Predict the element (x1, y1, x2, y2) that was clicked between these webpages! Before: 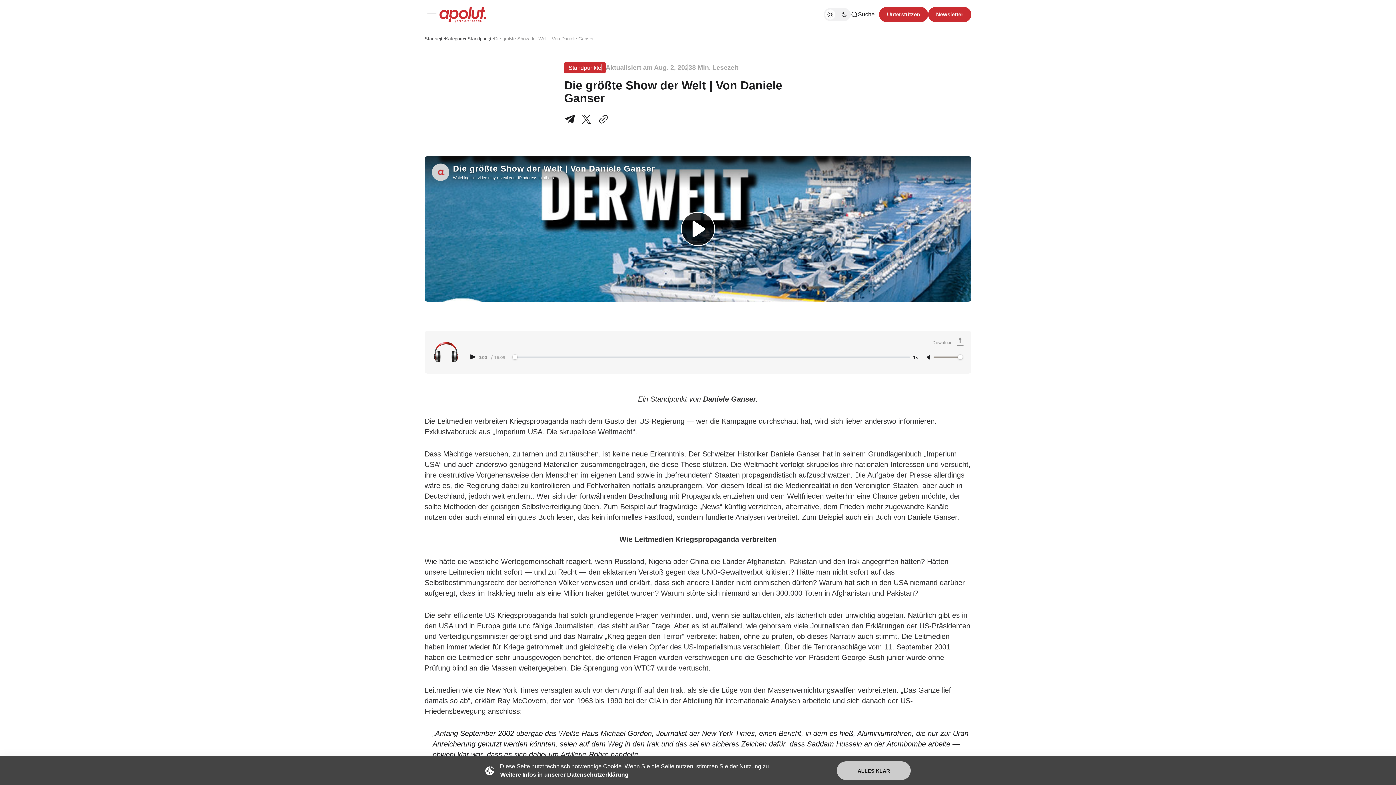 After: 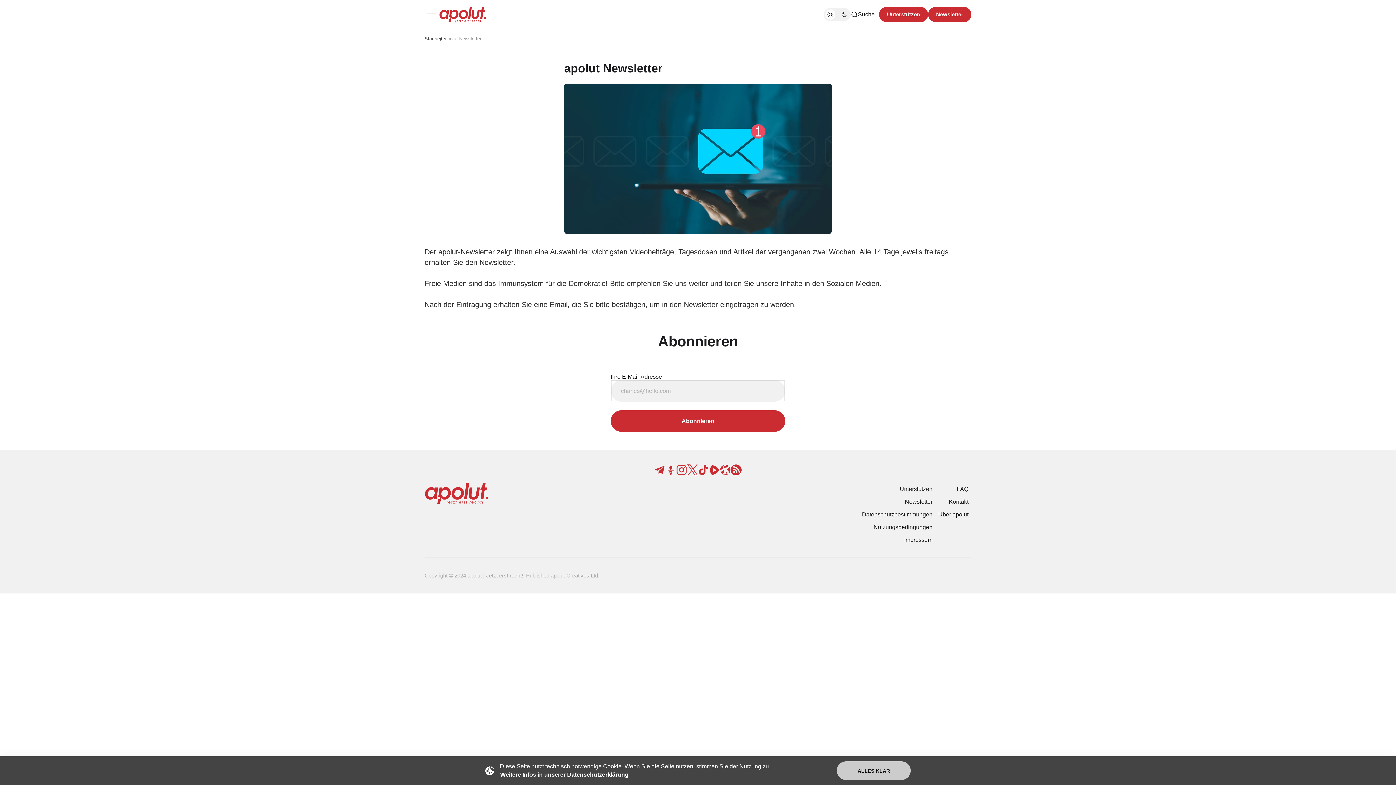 Action: bbox: (928, 6, 971, 22) label: Registrieren-Button